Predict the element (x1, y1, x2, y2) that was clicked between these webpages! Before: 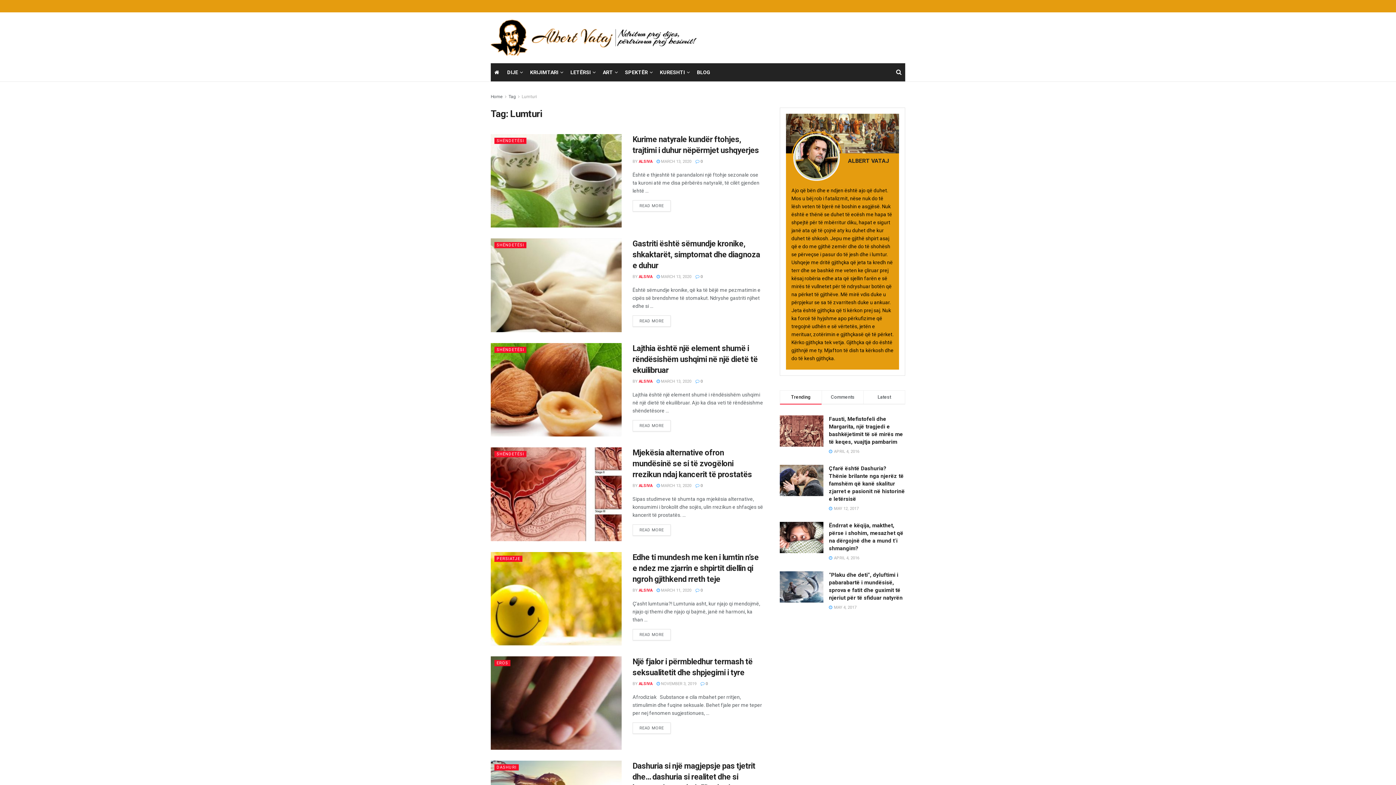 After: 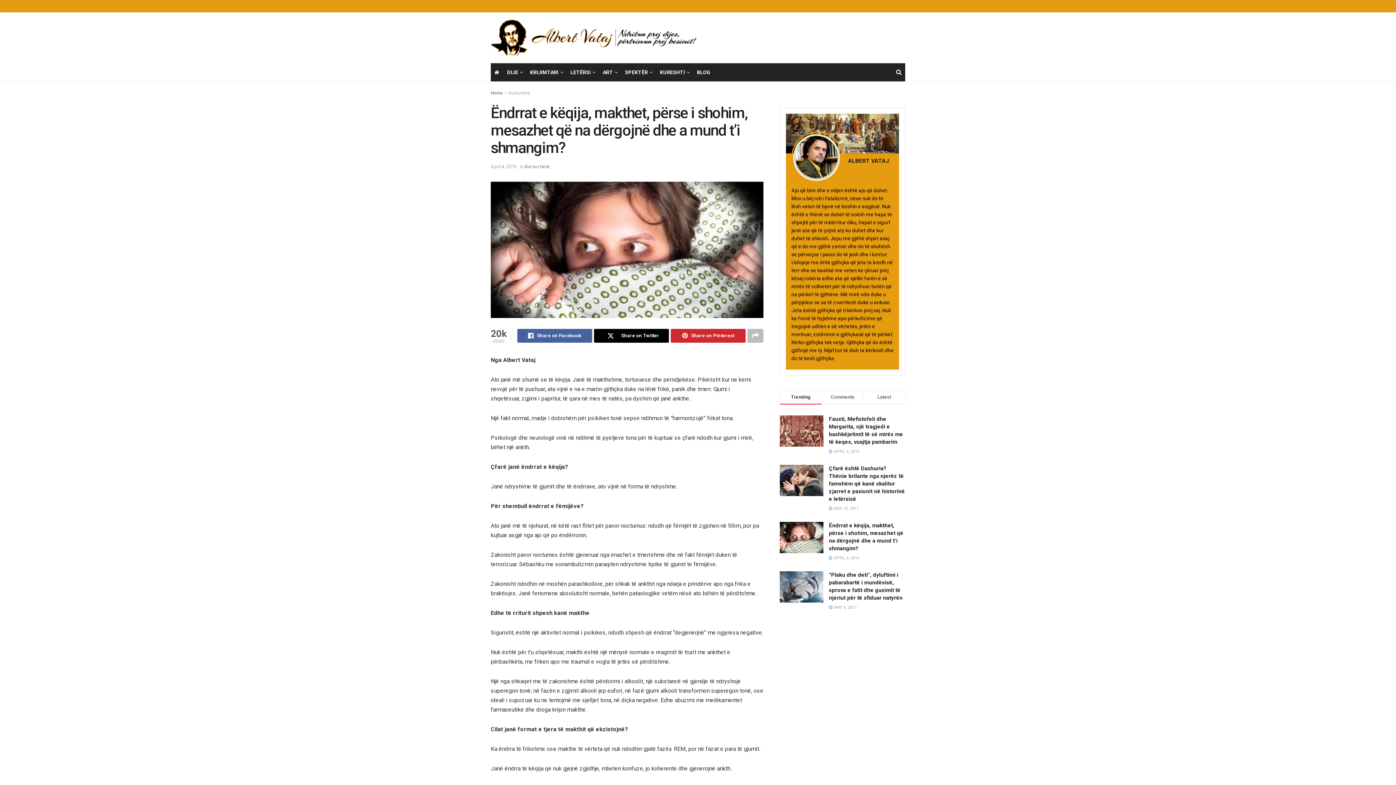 Action: bbox: (780, 522, 823, 553)